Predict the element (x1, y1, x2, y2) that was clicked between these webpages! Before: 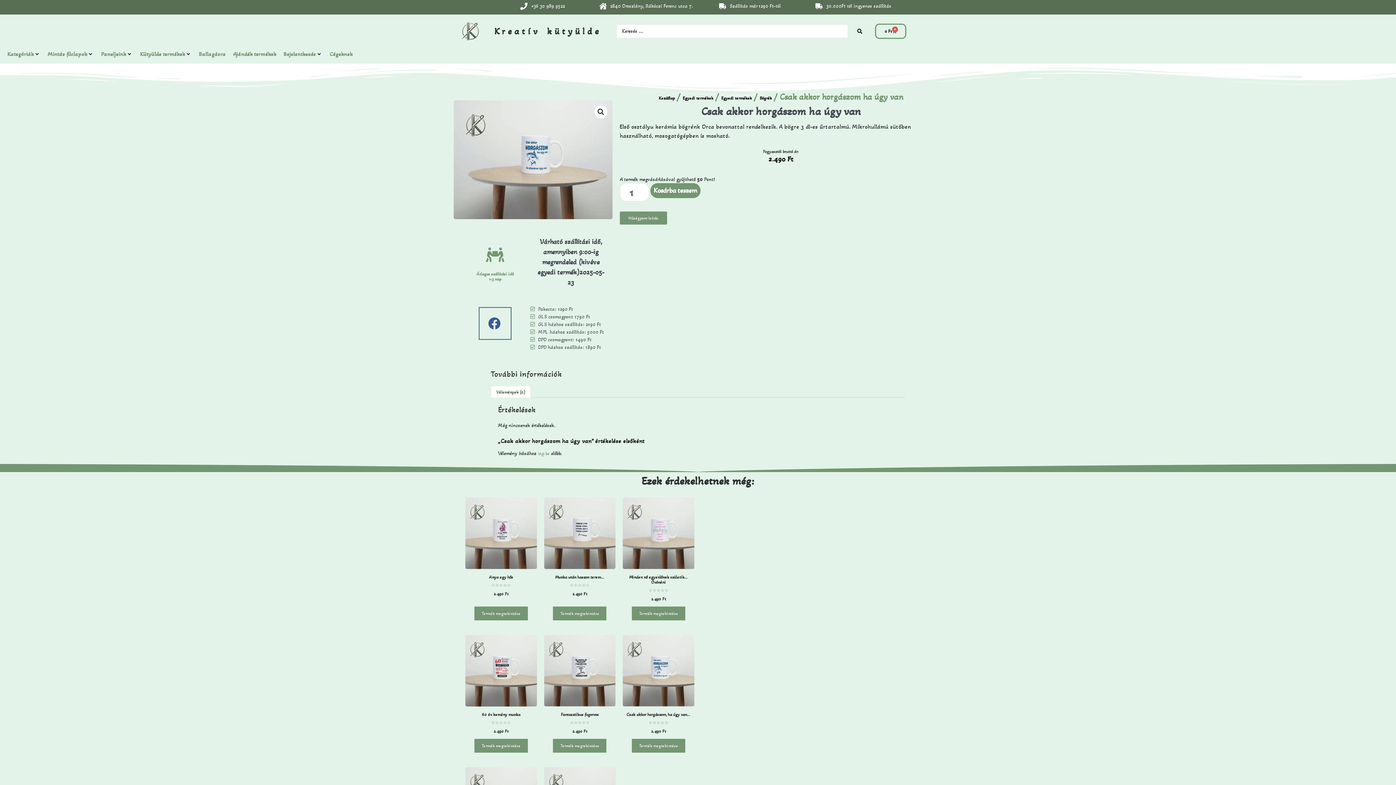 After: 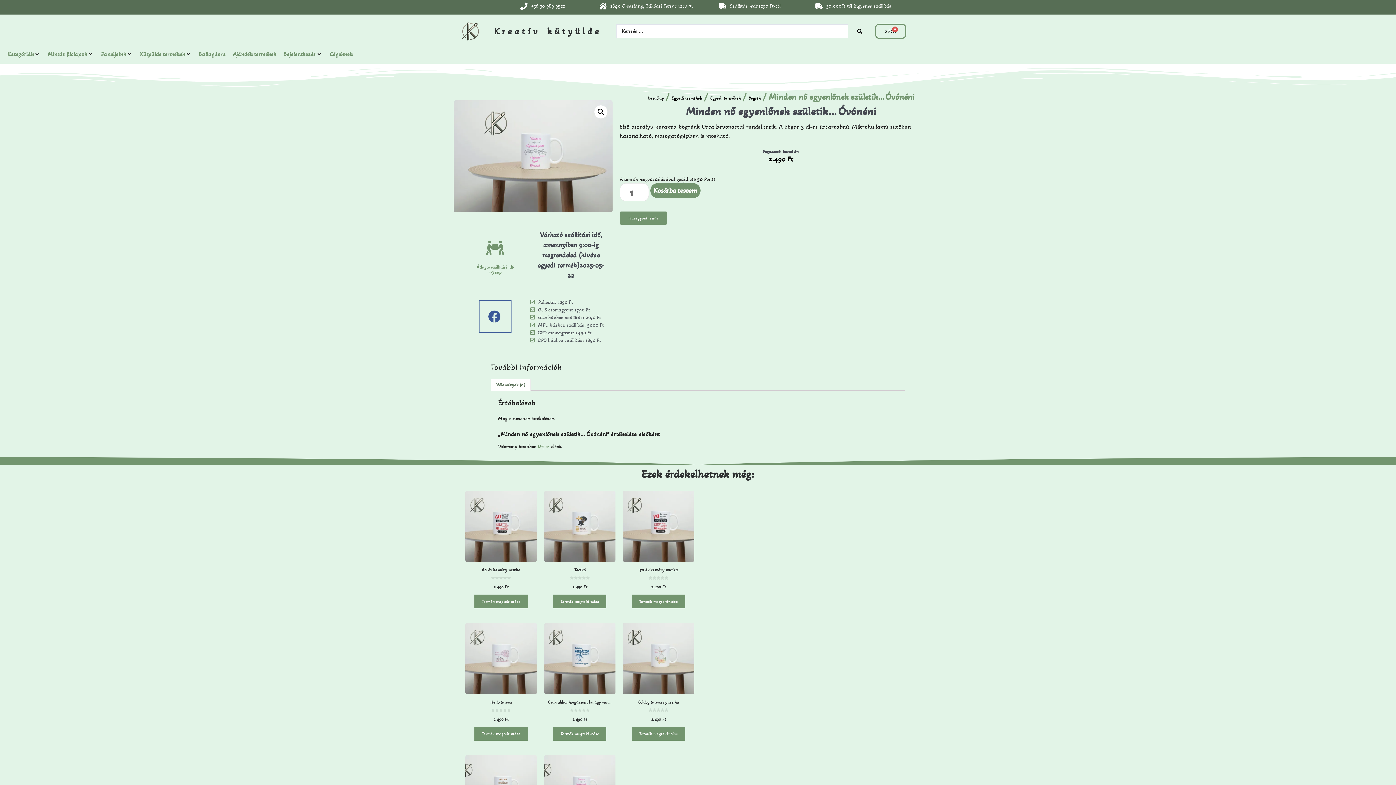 Action: label: Termék megtekintése bbox: (632, 606, 685, 620)